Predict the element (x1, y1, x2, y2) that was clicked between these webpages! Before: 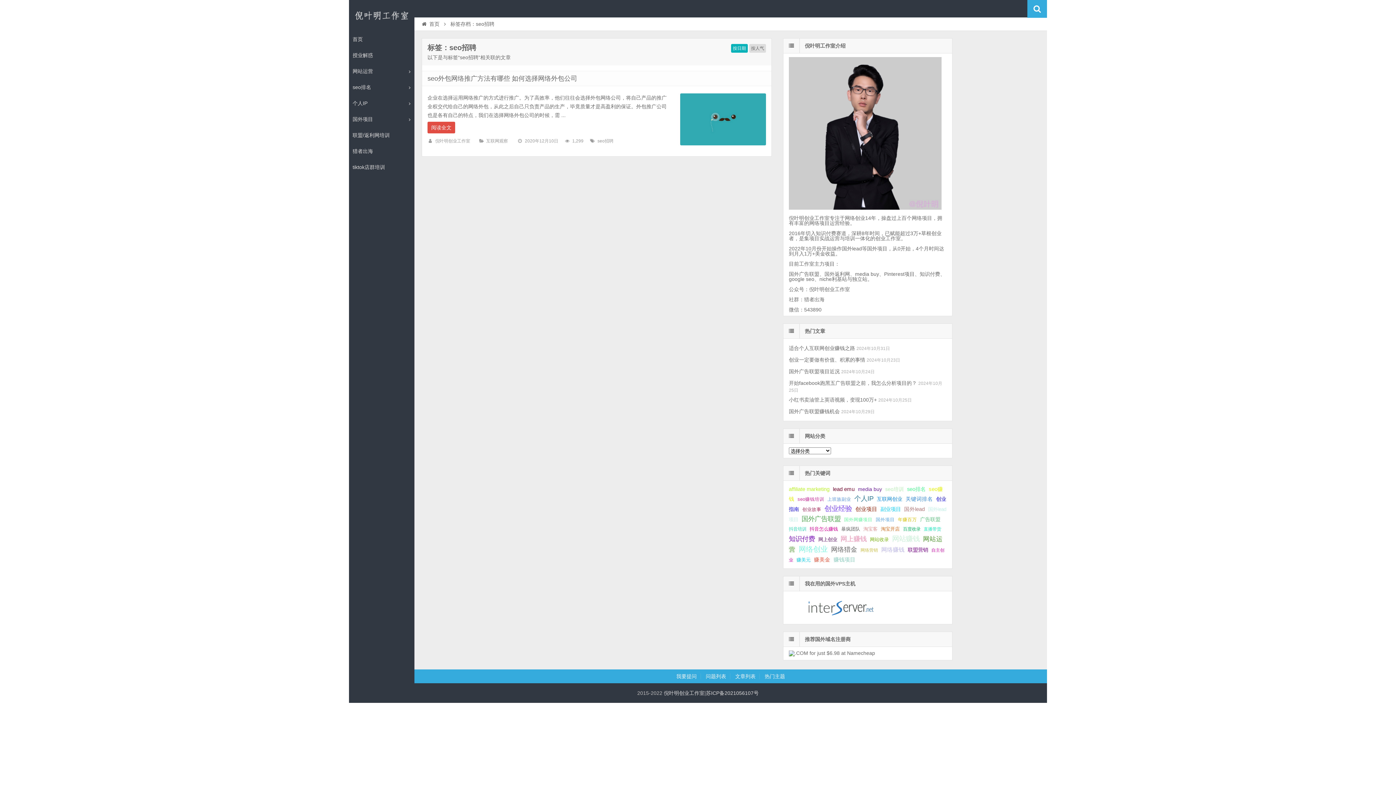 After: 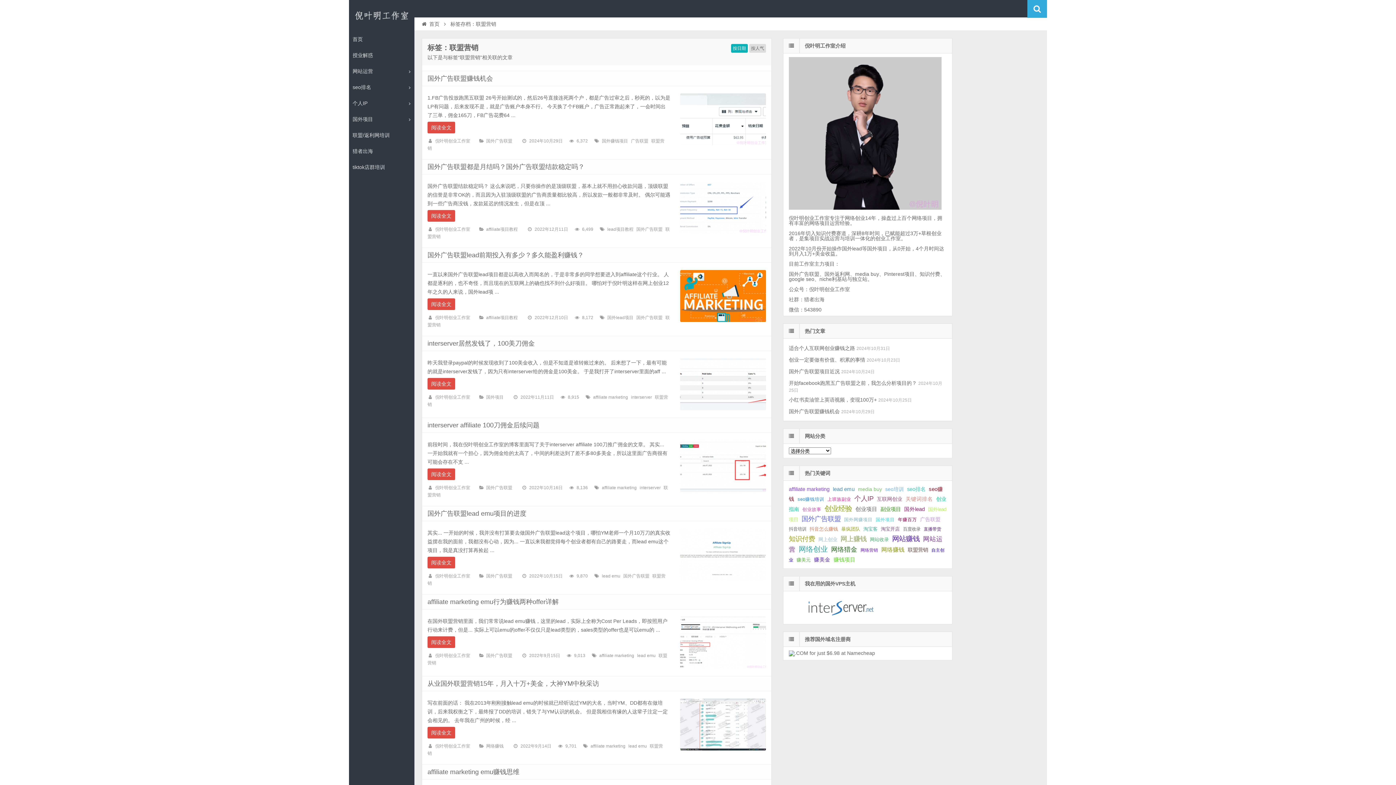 Action: label: 联盟营销 (20个项目); bbox: (908, 547, 928, 553)